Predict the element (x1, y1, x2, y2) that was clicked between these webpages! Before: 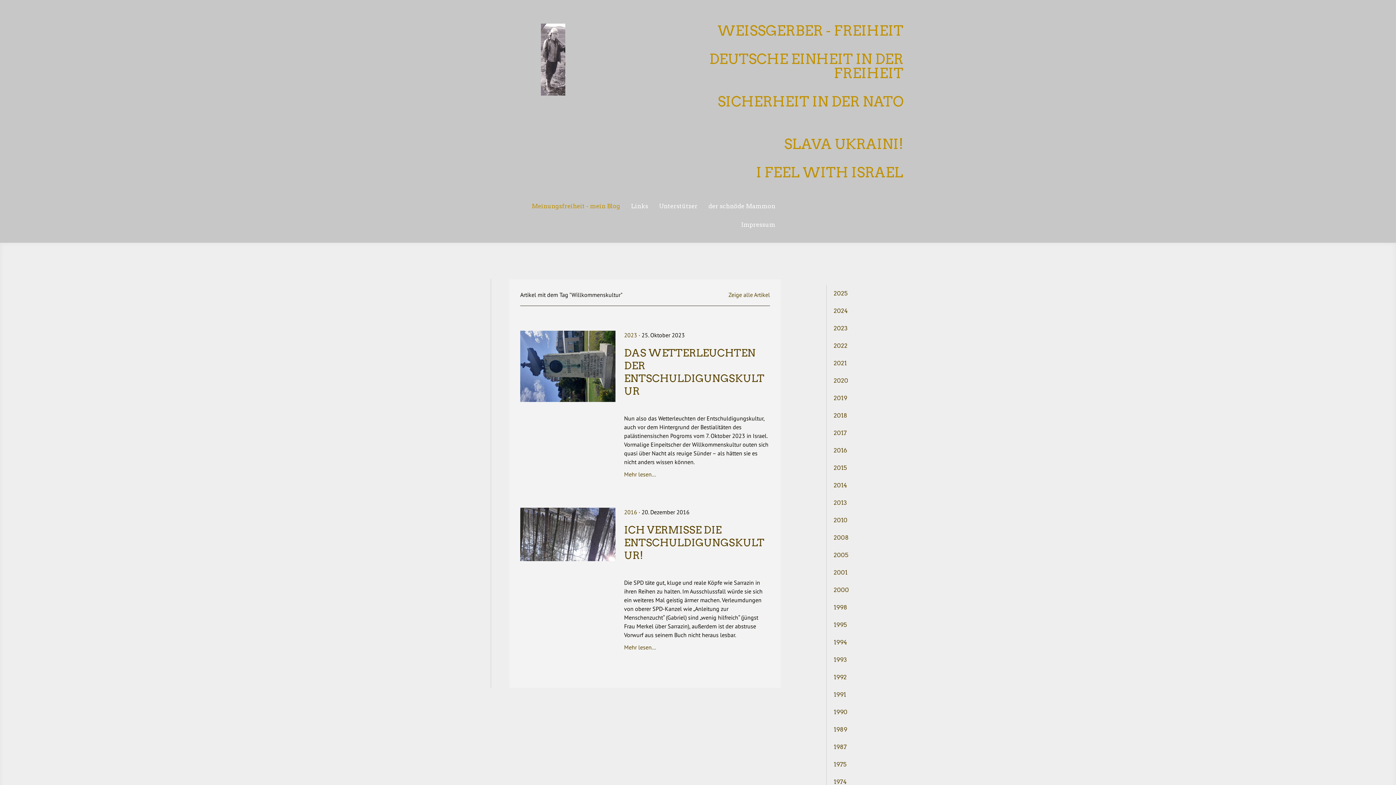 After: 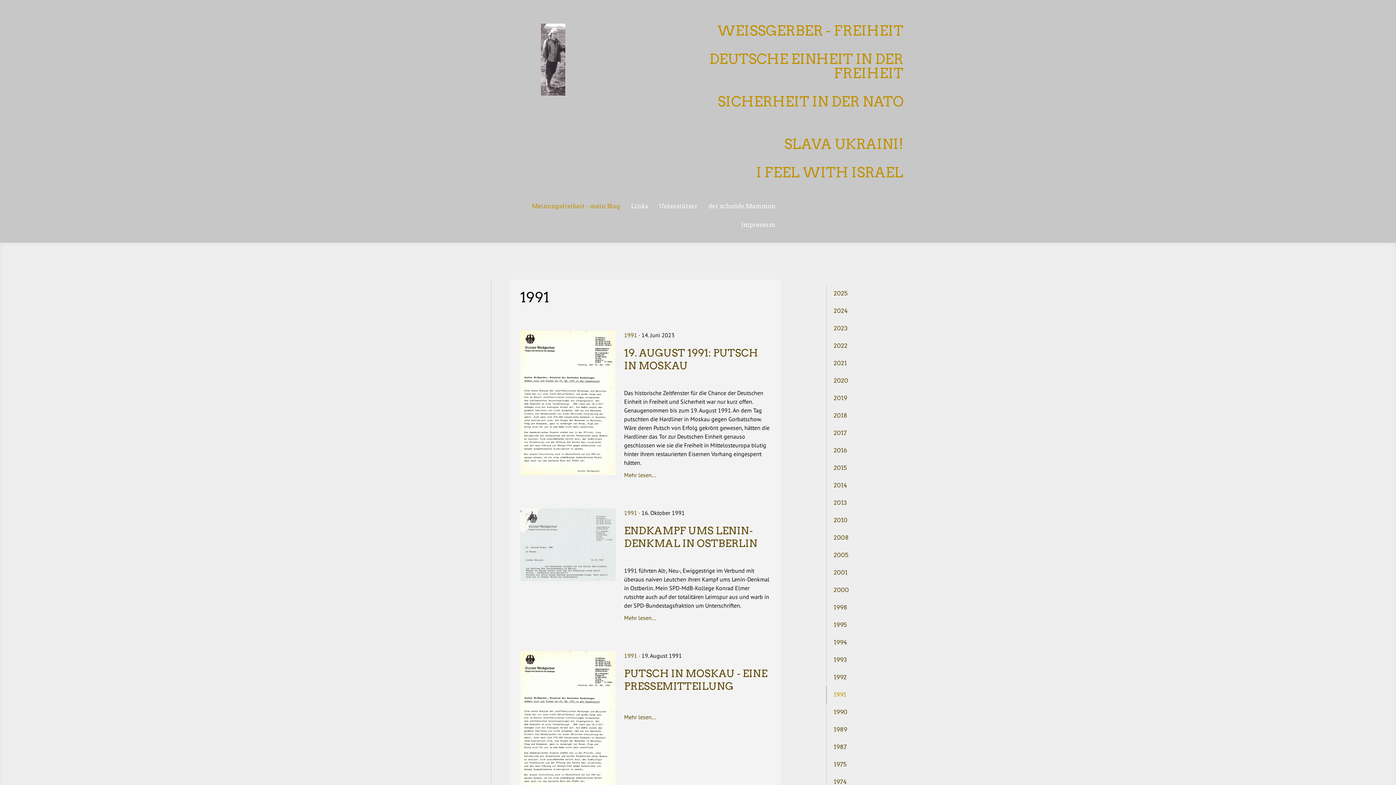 Action: label: 1991 bbox: (826, 686, 905, 704)